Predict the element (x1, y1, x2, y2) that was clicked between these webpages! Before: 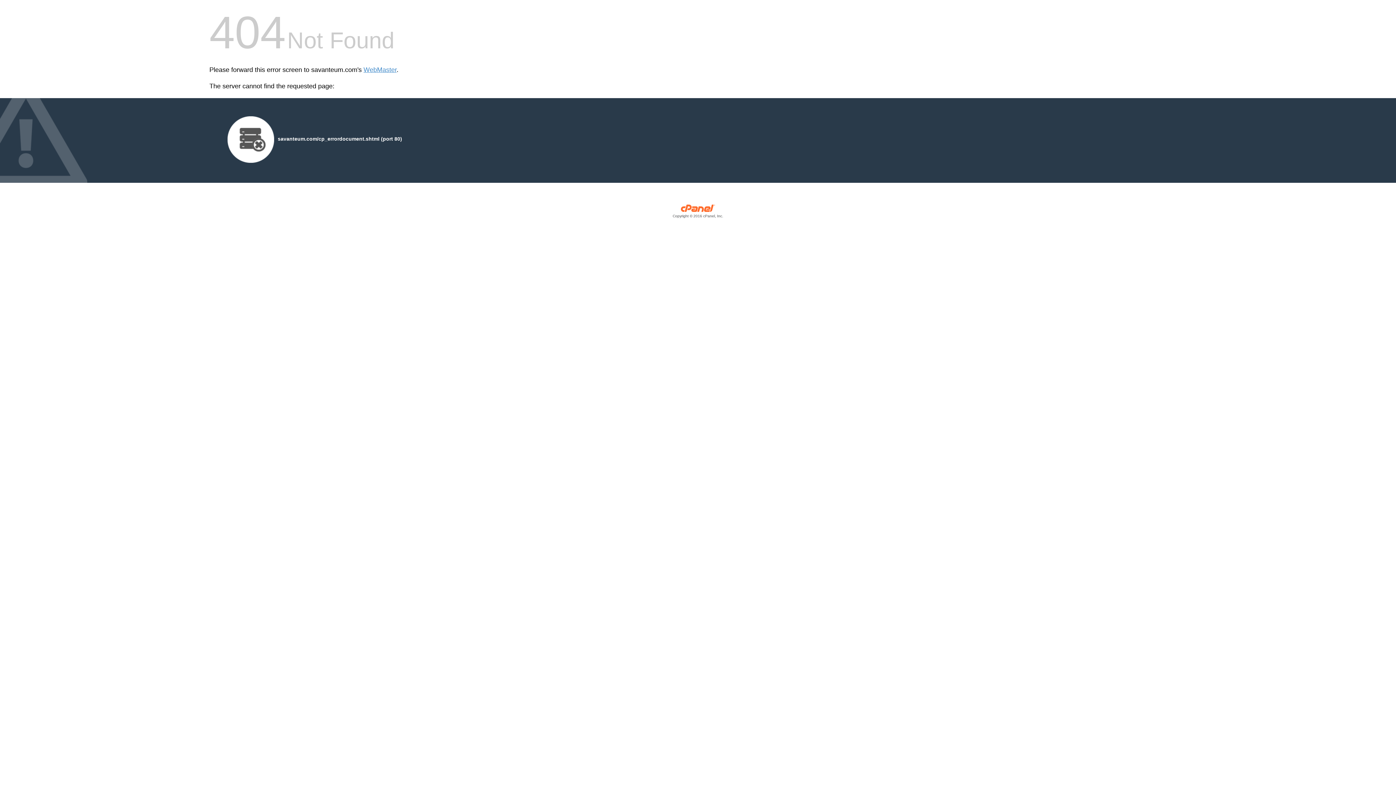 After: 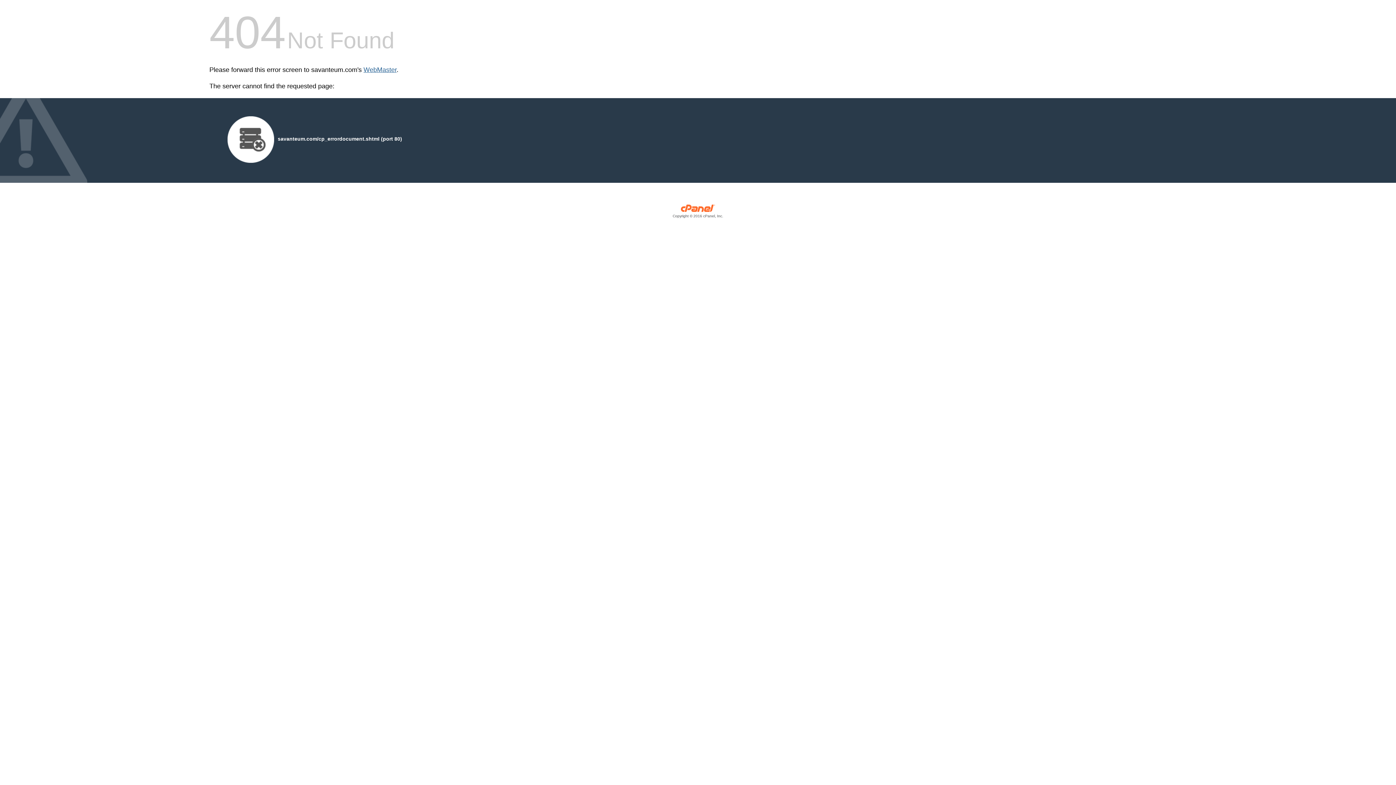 Action: bbox: (363, 66, 396, 73) label: WebMaster